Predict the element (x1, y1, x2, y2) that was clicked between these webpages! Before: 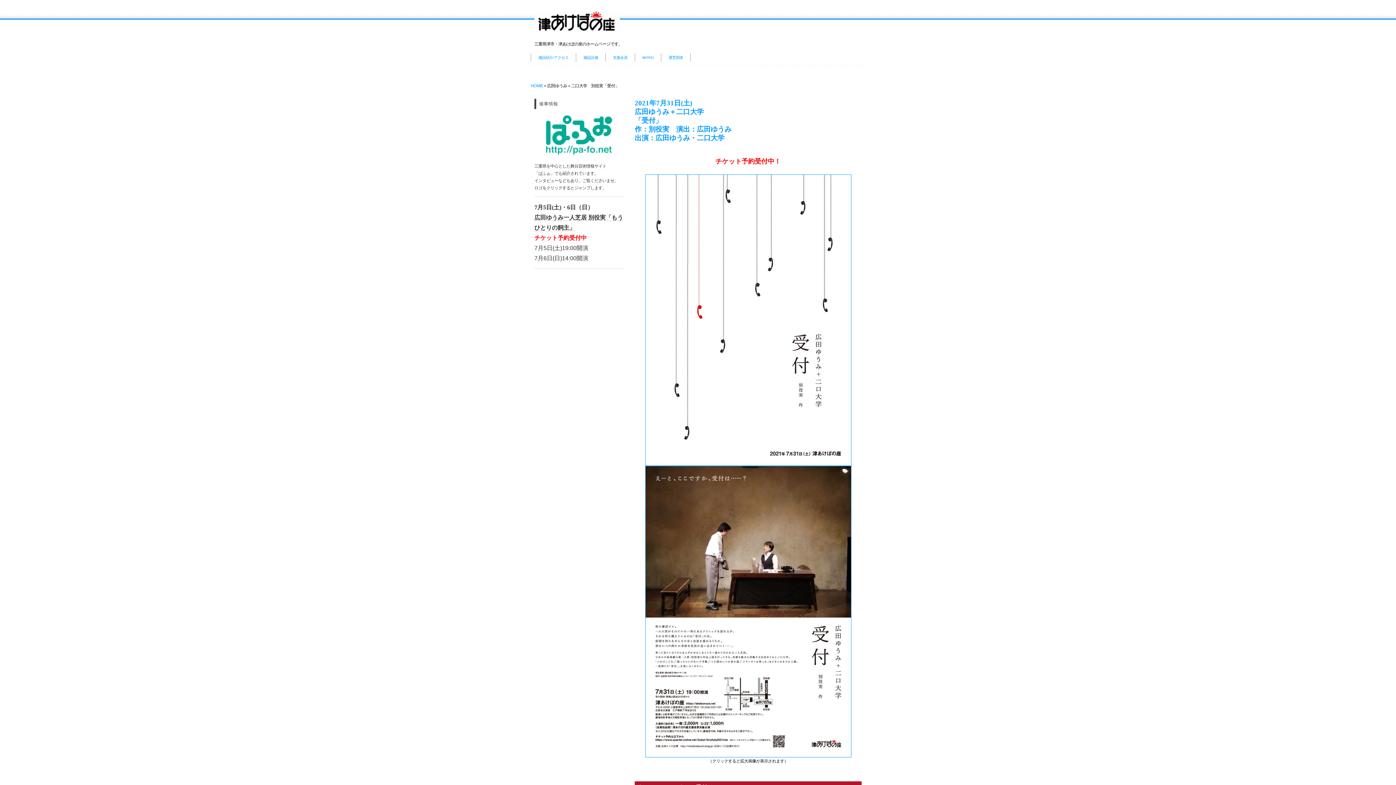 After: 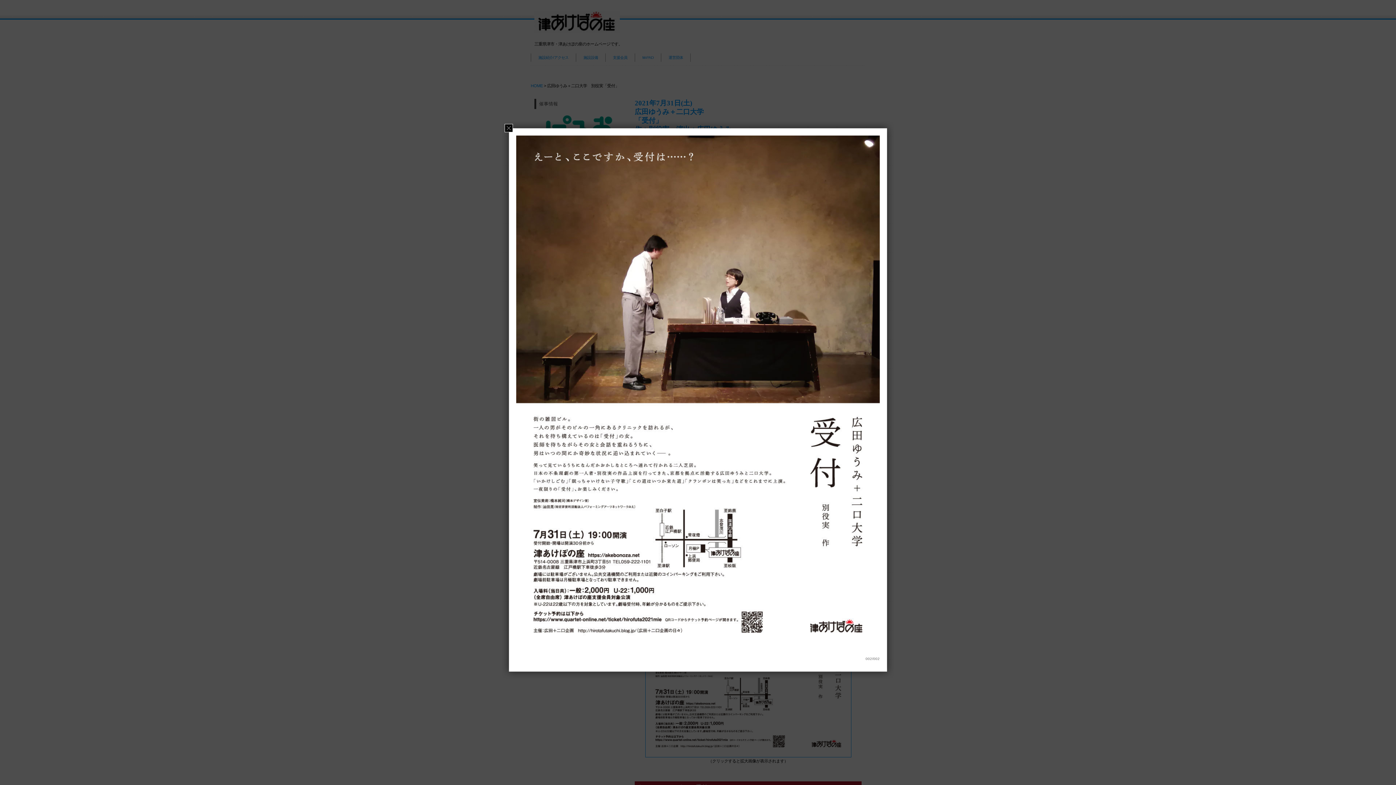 Action: bbox: (645, 748, 851, 755)